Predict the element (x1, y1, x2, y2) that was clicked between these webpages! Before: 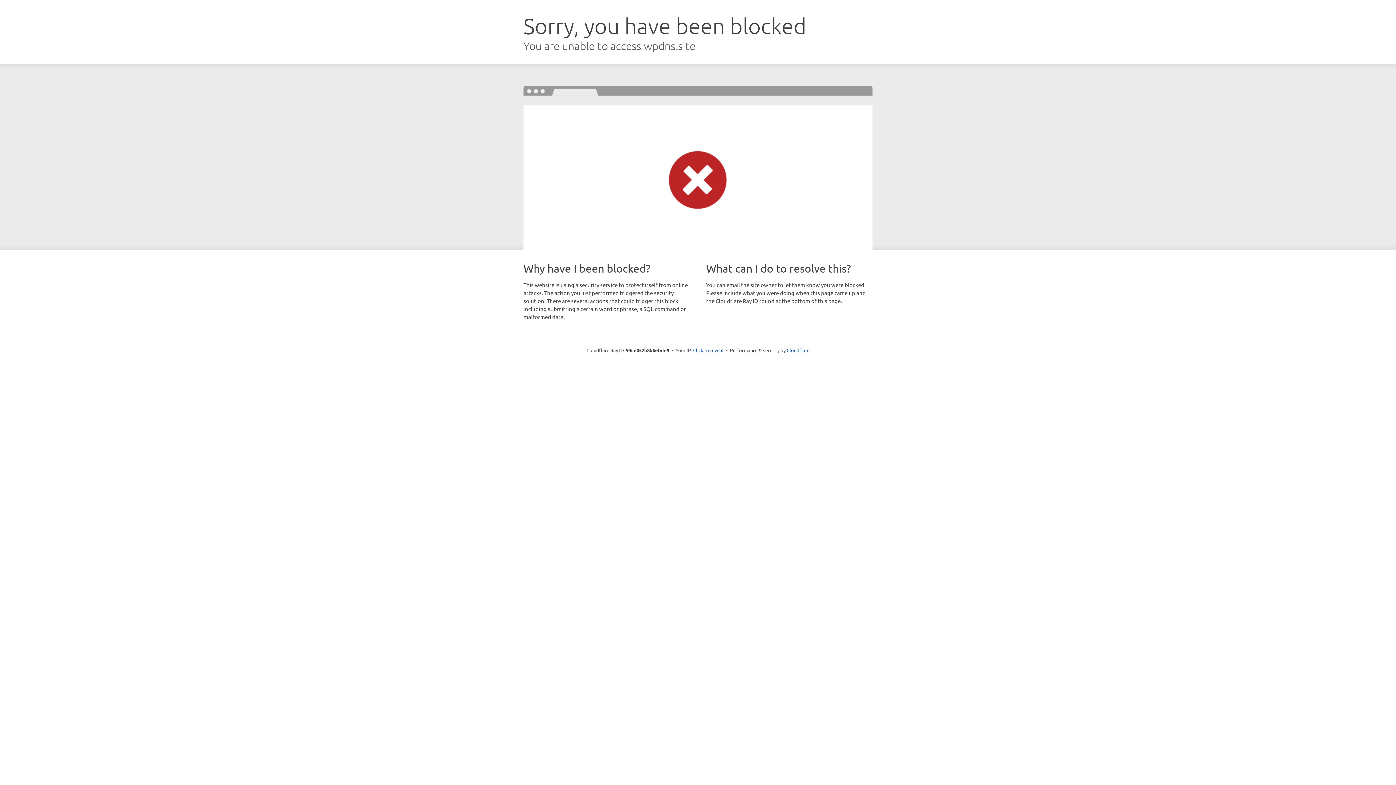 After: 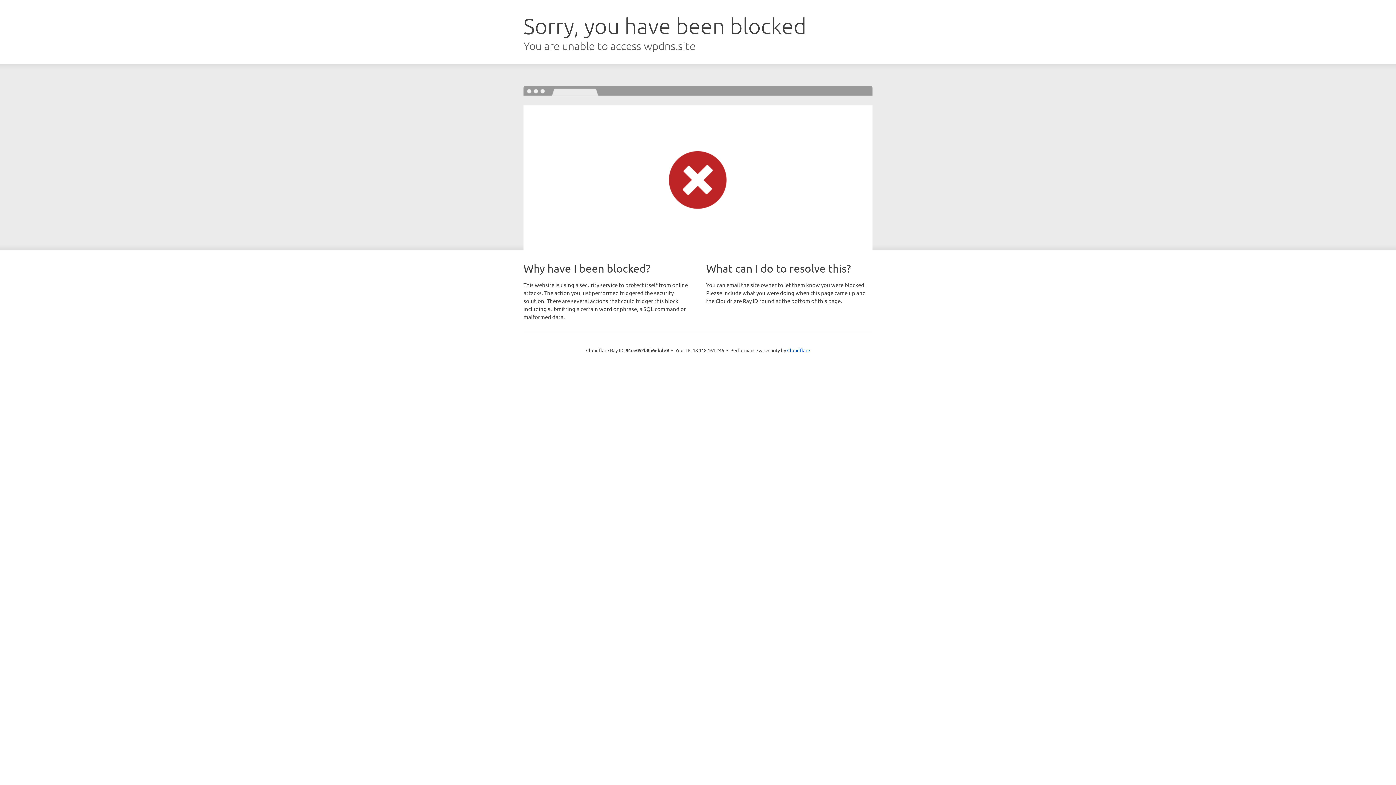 Action: bbox: (693, 346, 723, 353) label: Click to reveal